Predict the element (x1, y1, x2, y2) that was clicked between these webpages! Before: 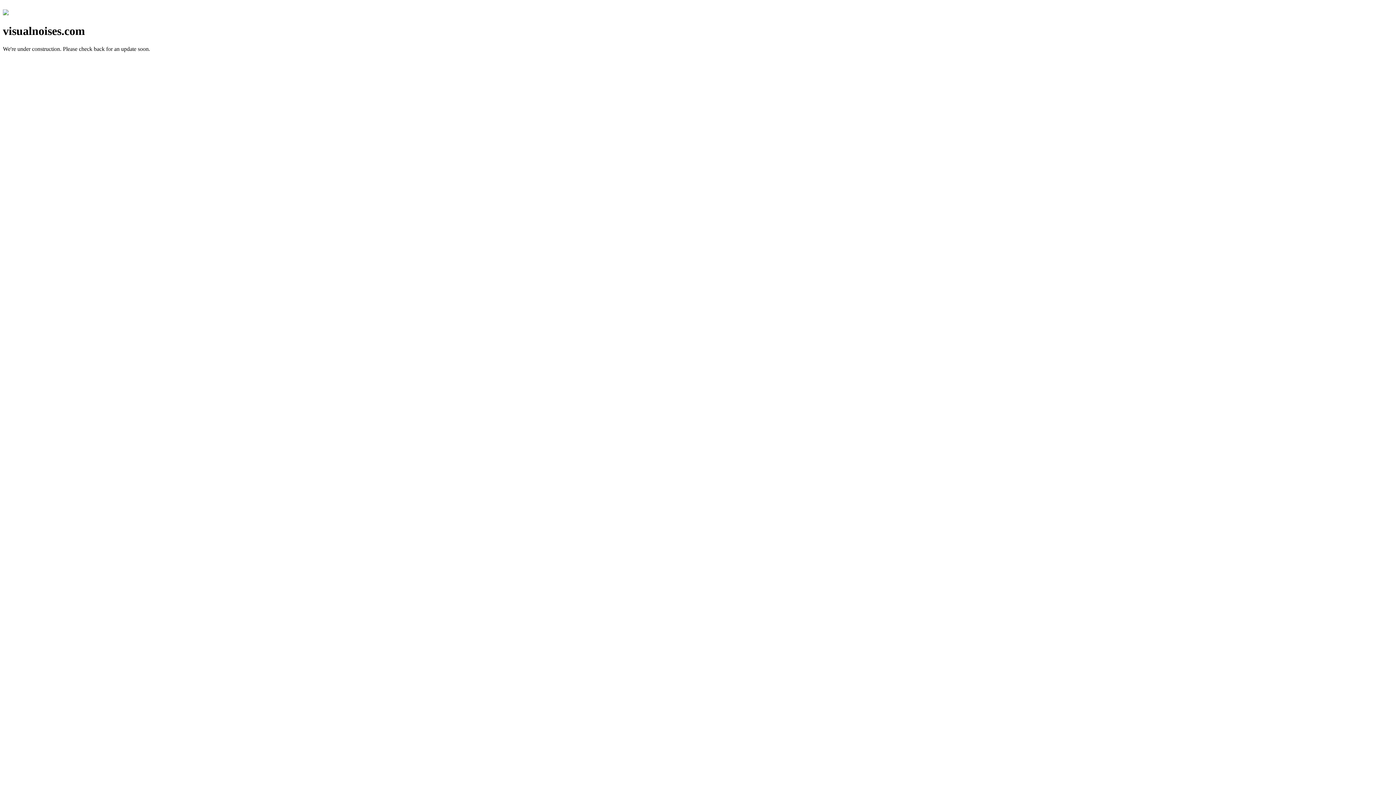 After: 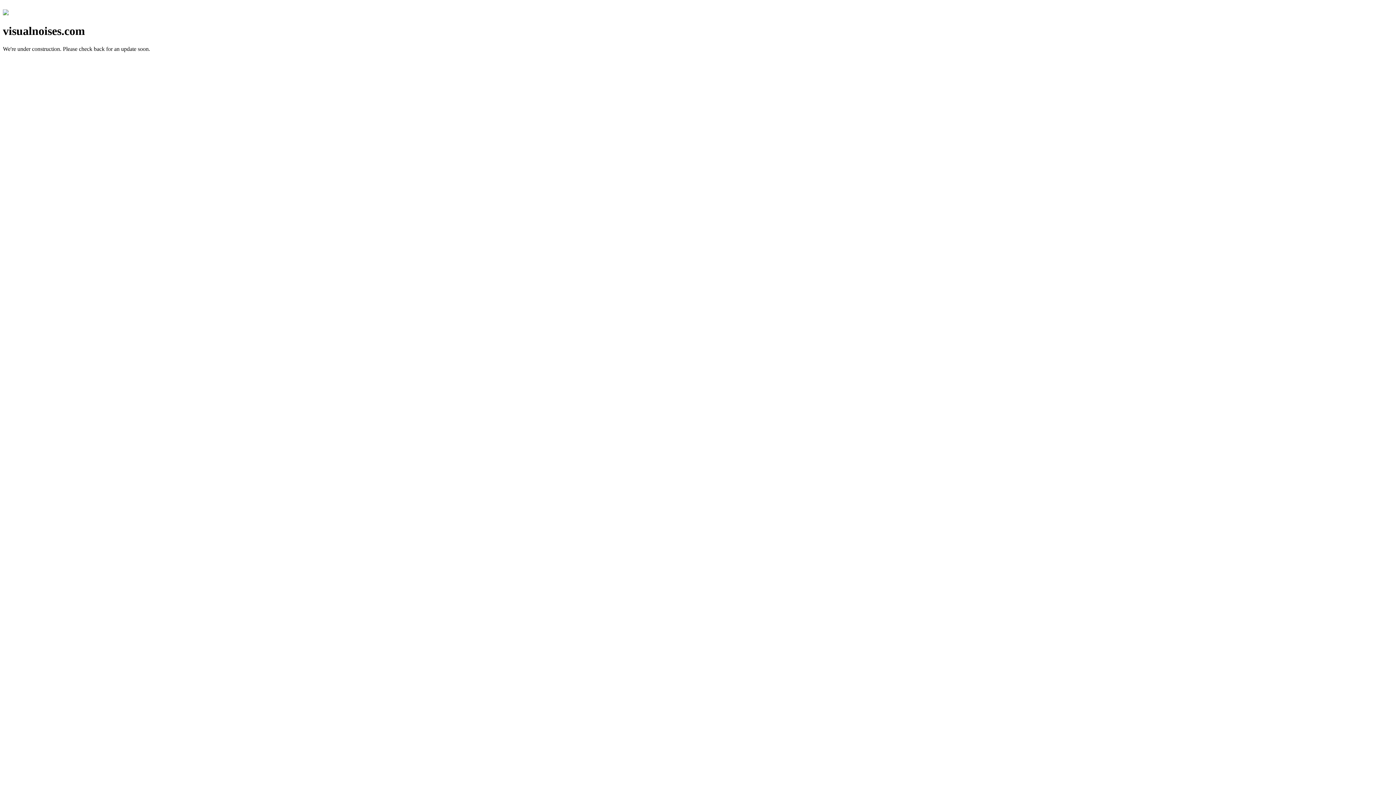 Action: bbox: (2, 10, 8, 16)